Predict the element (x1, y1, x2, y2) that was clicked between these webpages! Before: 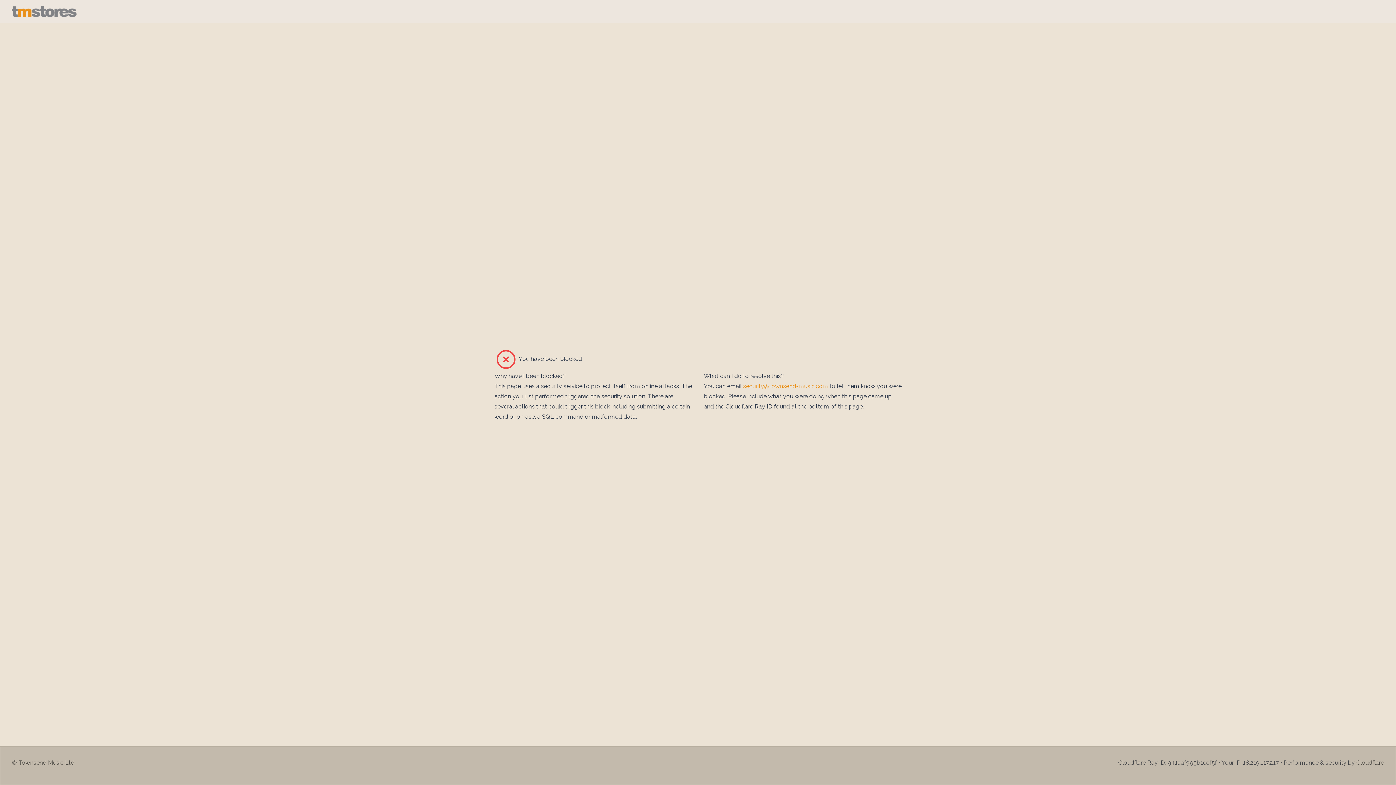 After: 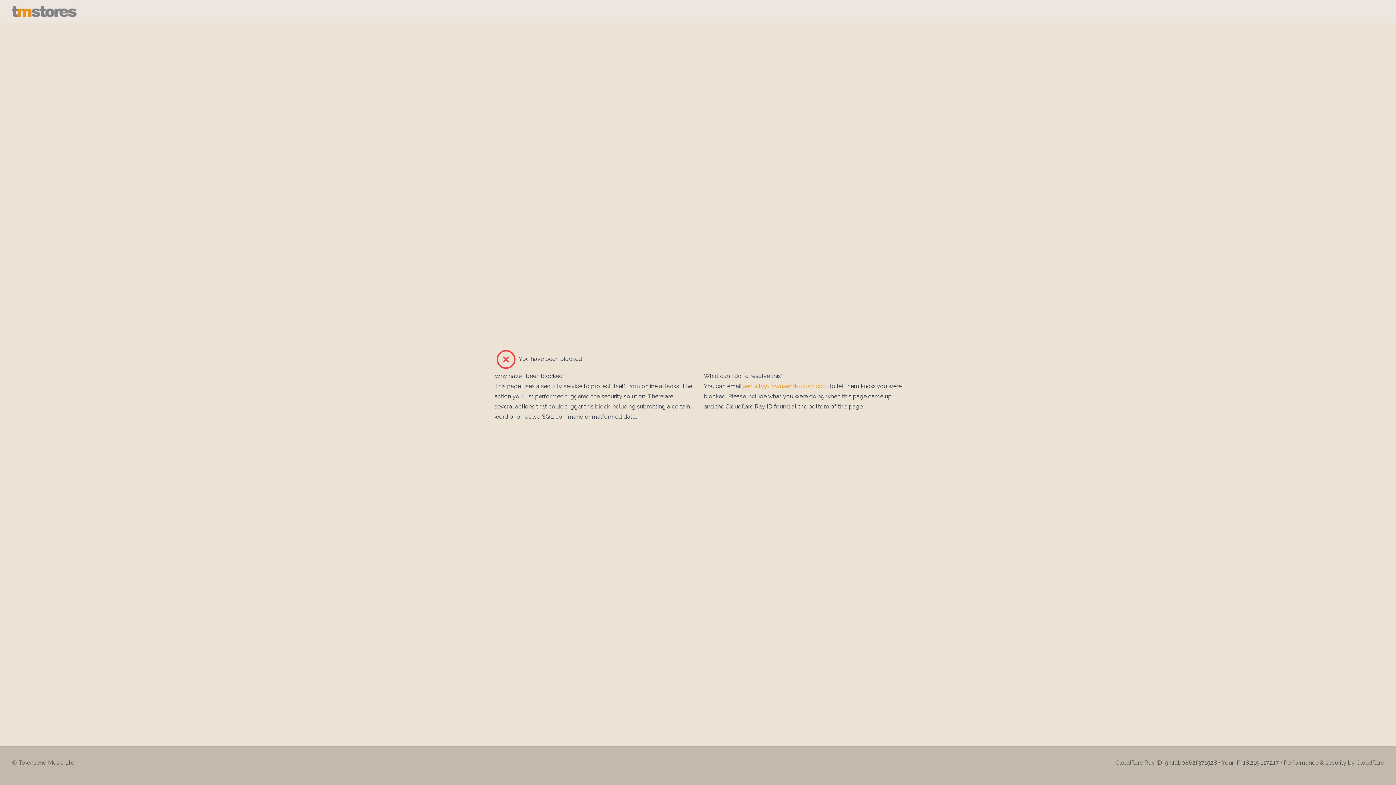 Action: bbox: (11, 5, 1384, 17)